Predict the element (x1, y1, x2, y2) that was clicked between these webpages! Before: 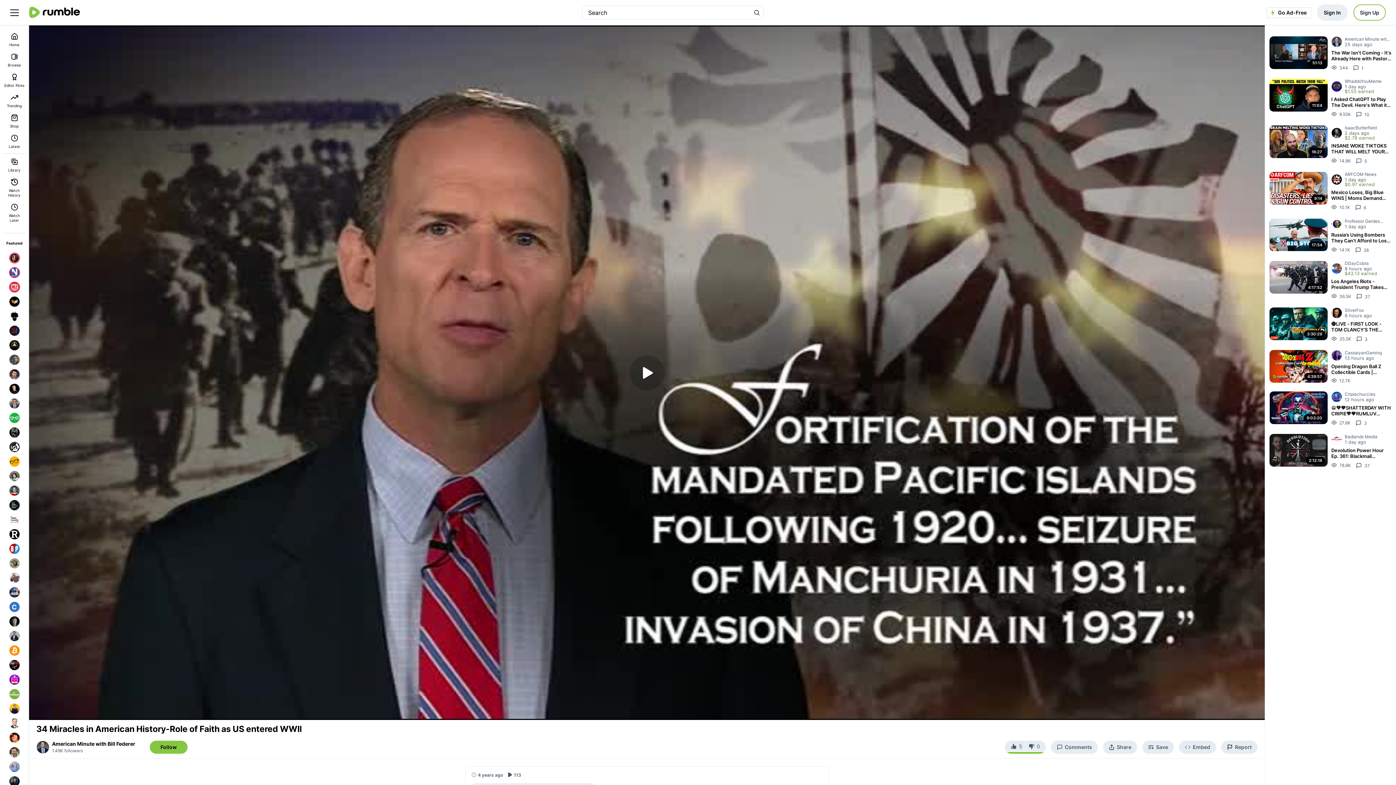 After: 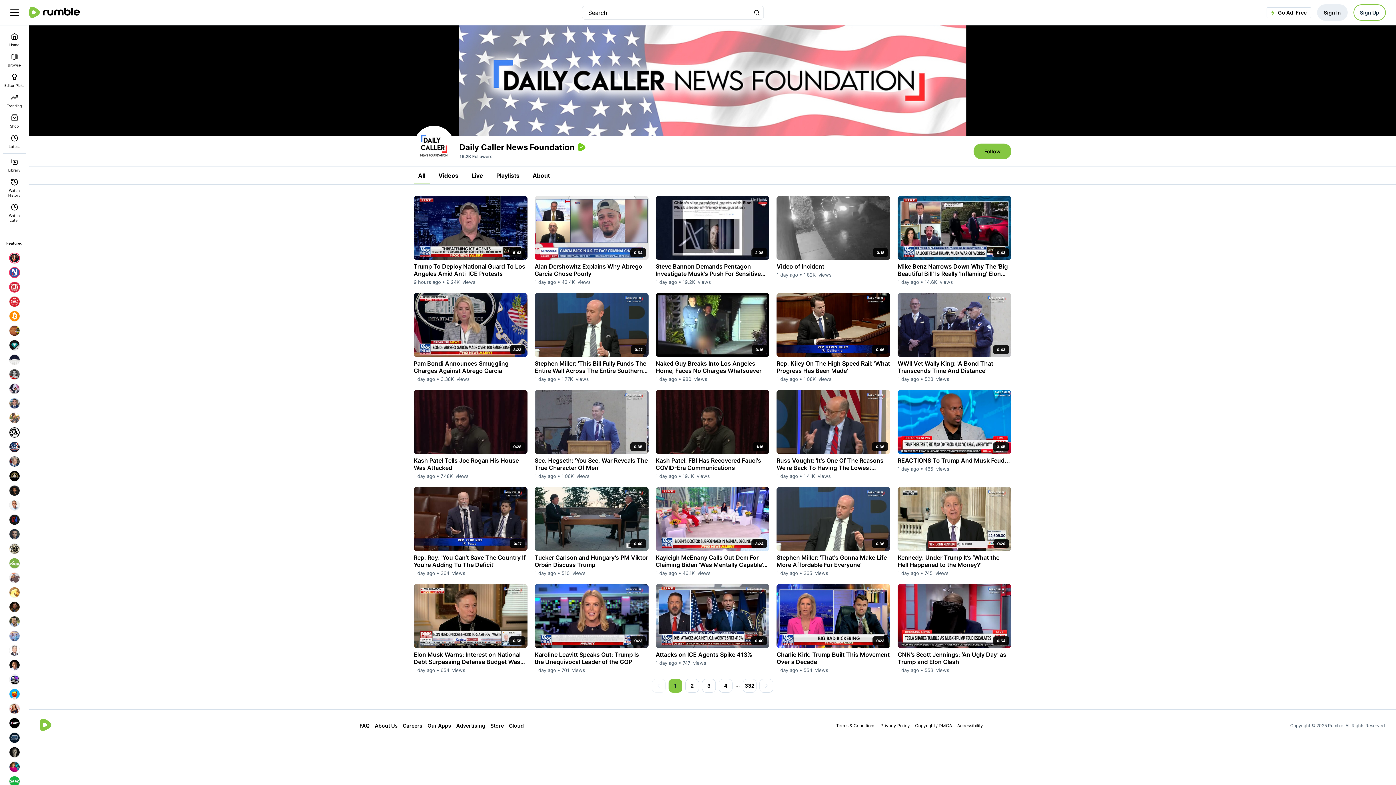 Action: bbox: (7, 512, 21, 527)